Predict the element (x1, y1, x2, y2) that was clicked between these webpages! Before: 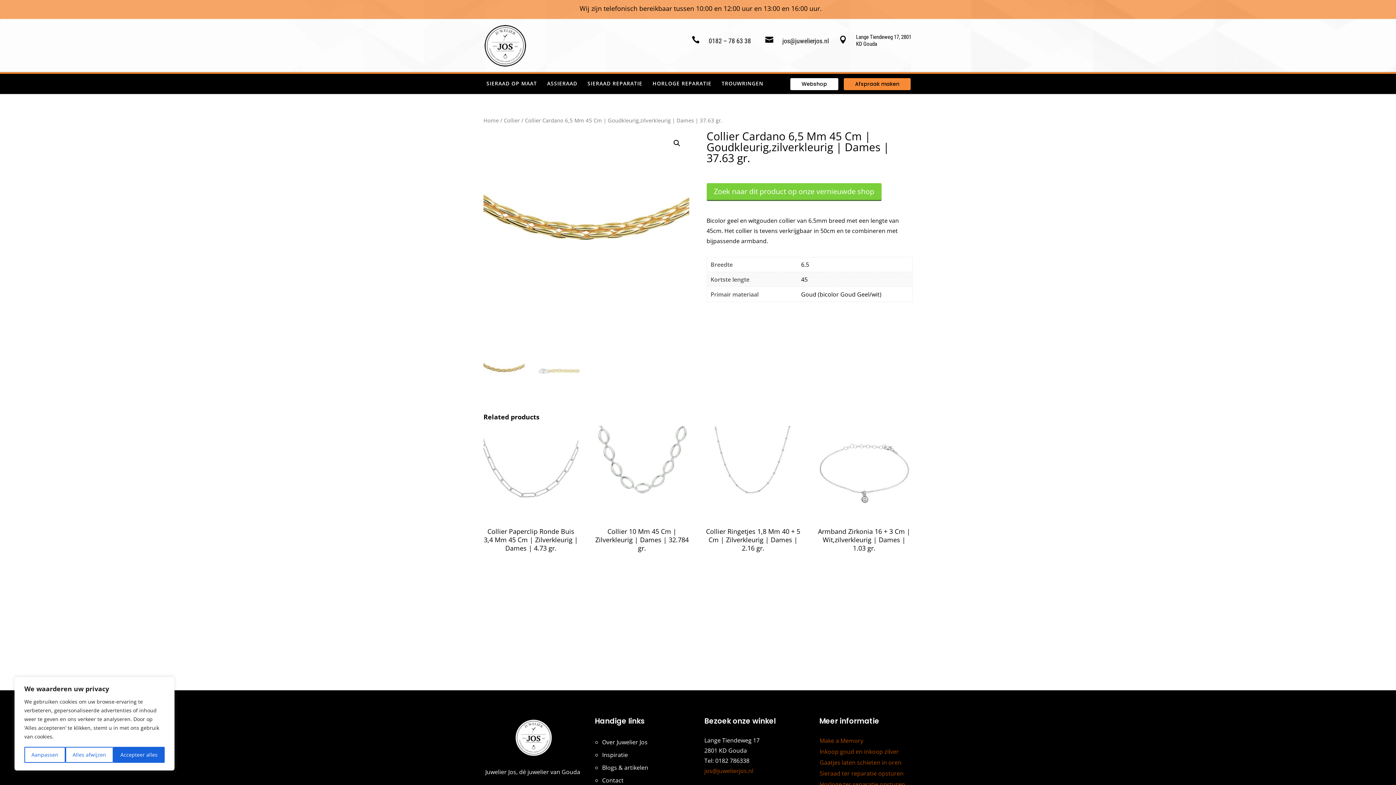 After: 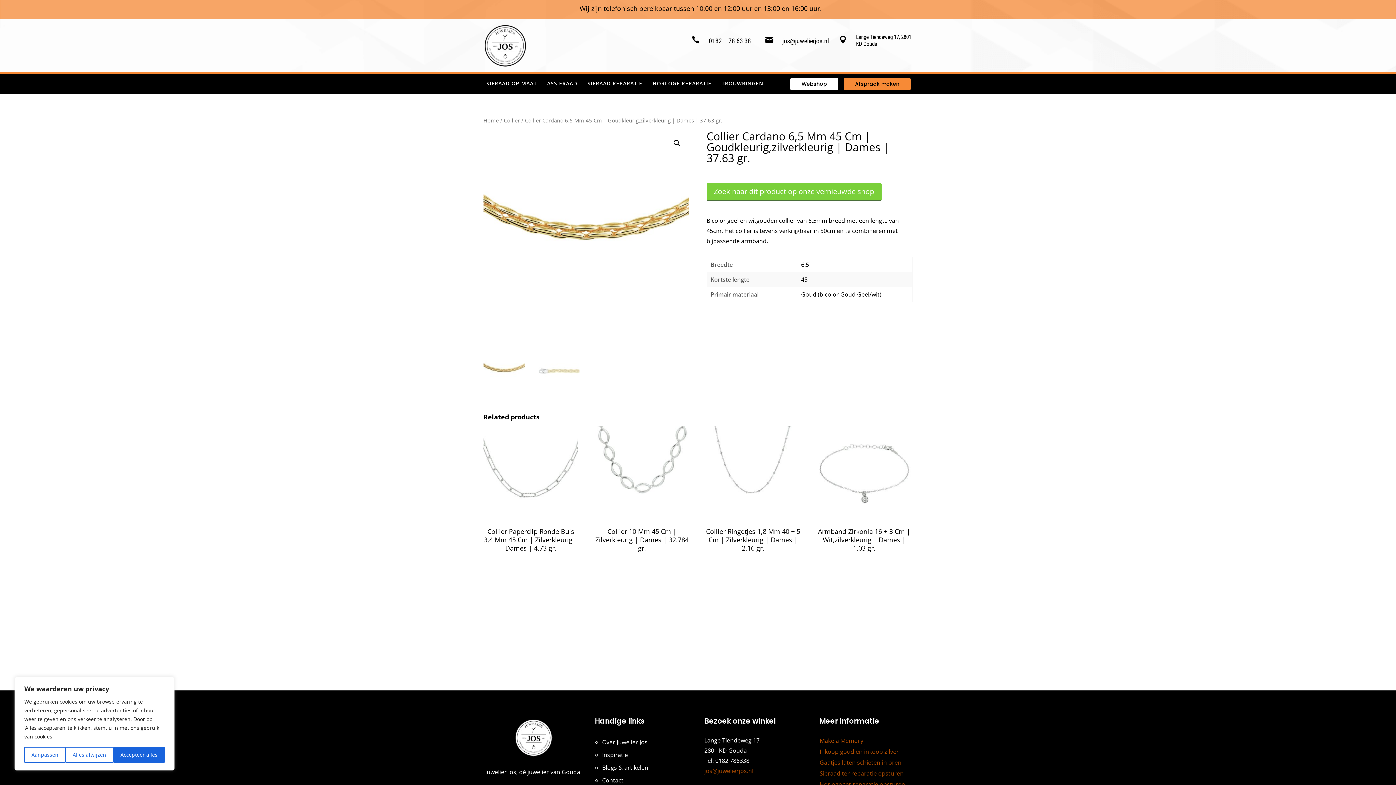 Action: bbox: (513, 751, 553, 759)